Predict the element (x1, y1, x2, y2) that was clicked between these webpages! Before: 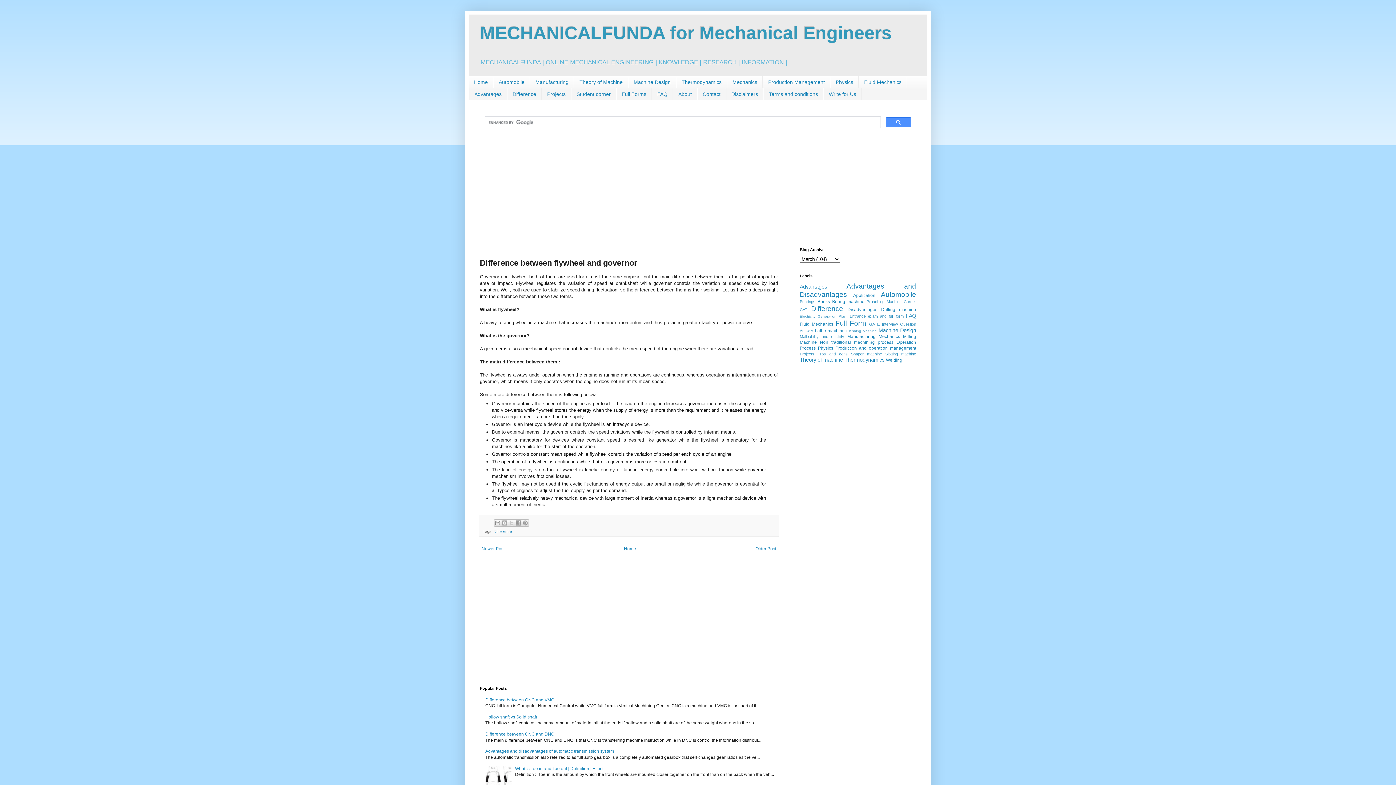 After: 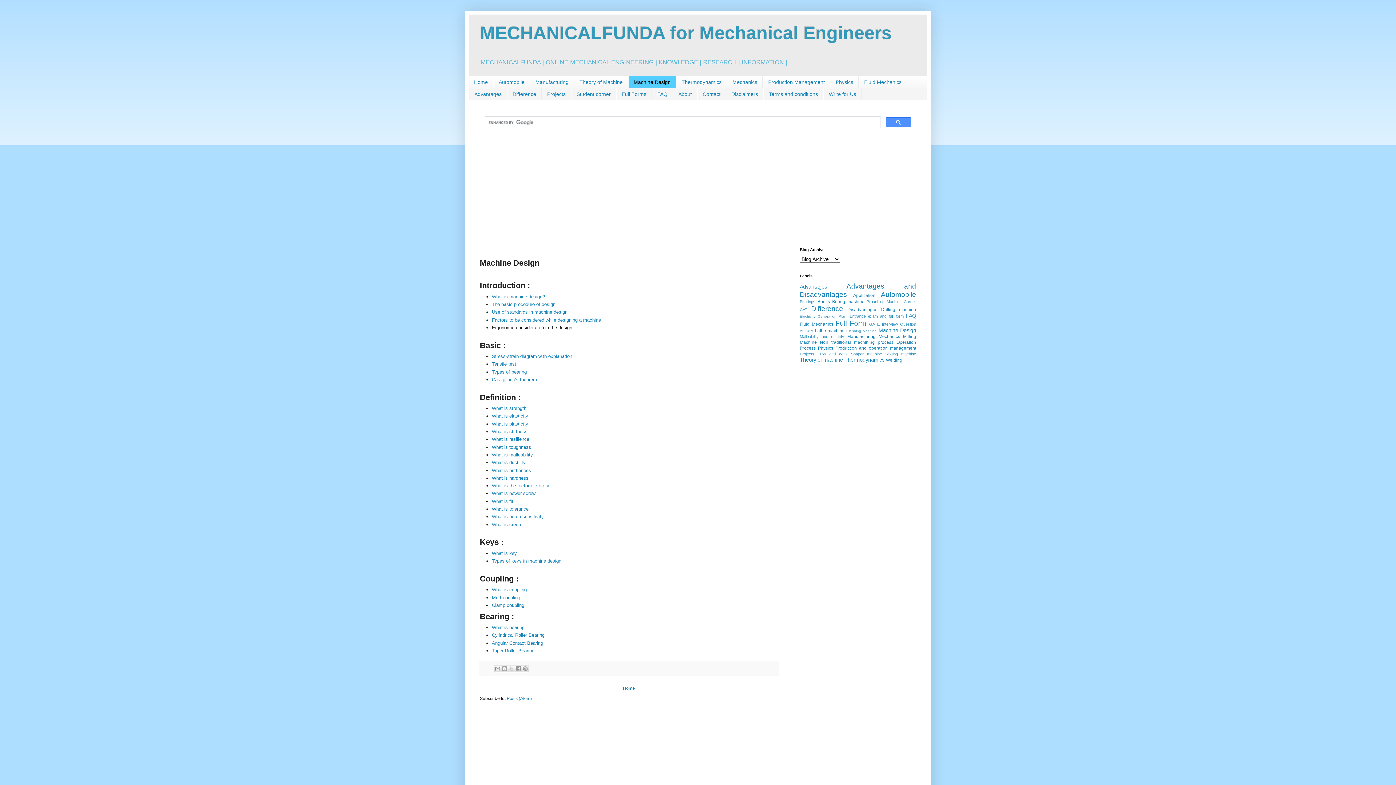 Action: bbox: (628, 76, 676, 88) label: Machine Design